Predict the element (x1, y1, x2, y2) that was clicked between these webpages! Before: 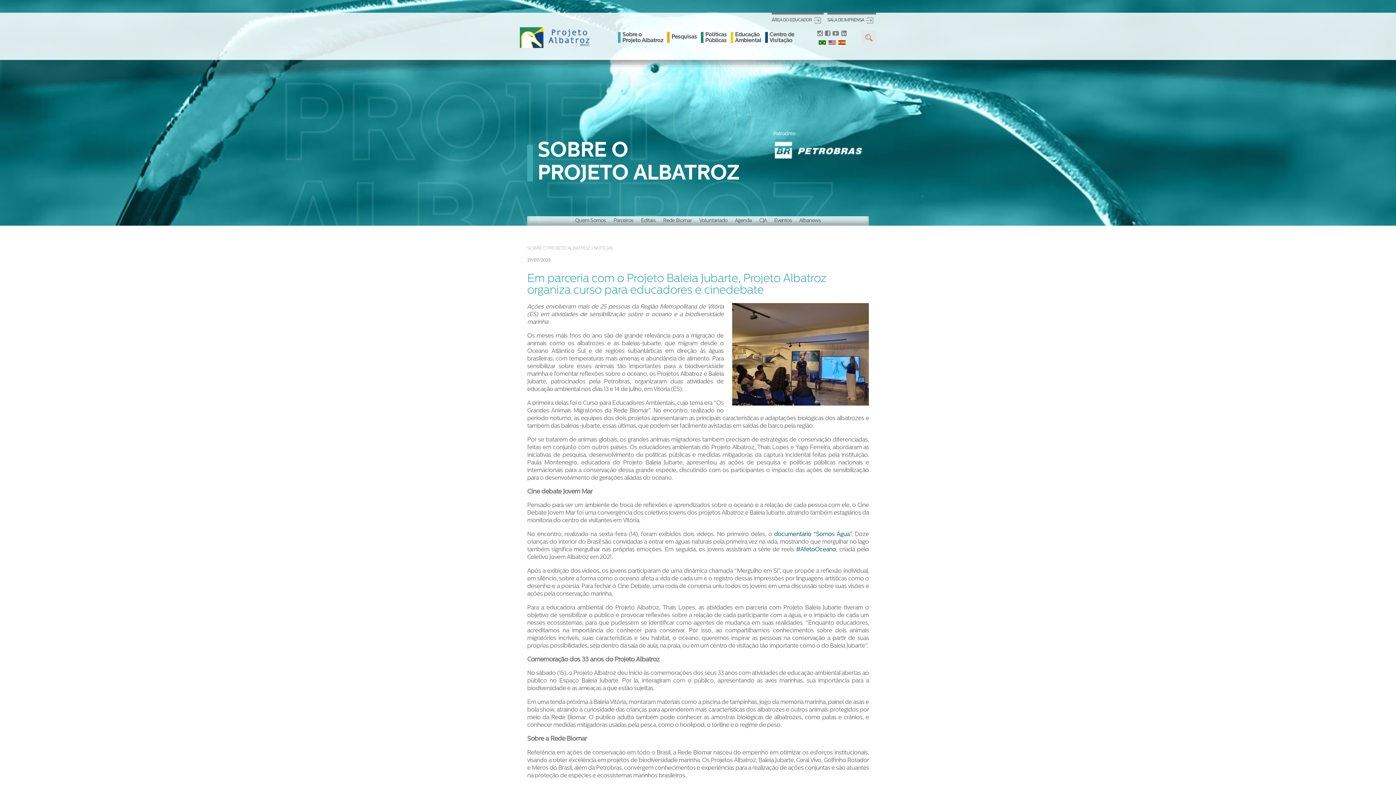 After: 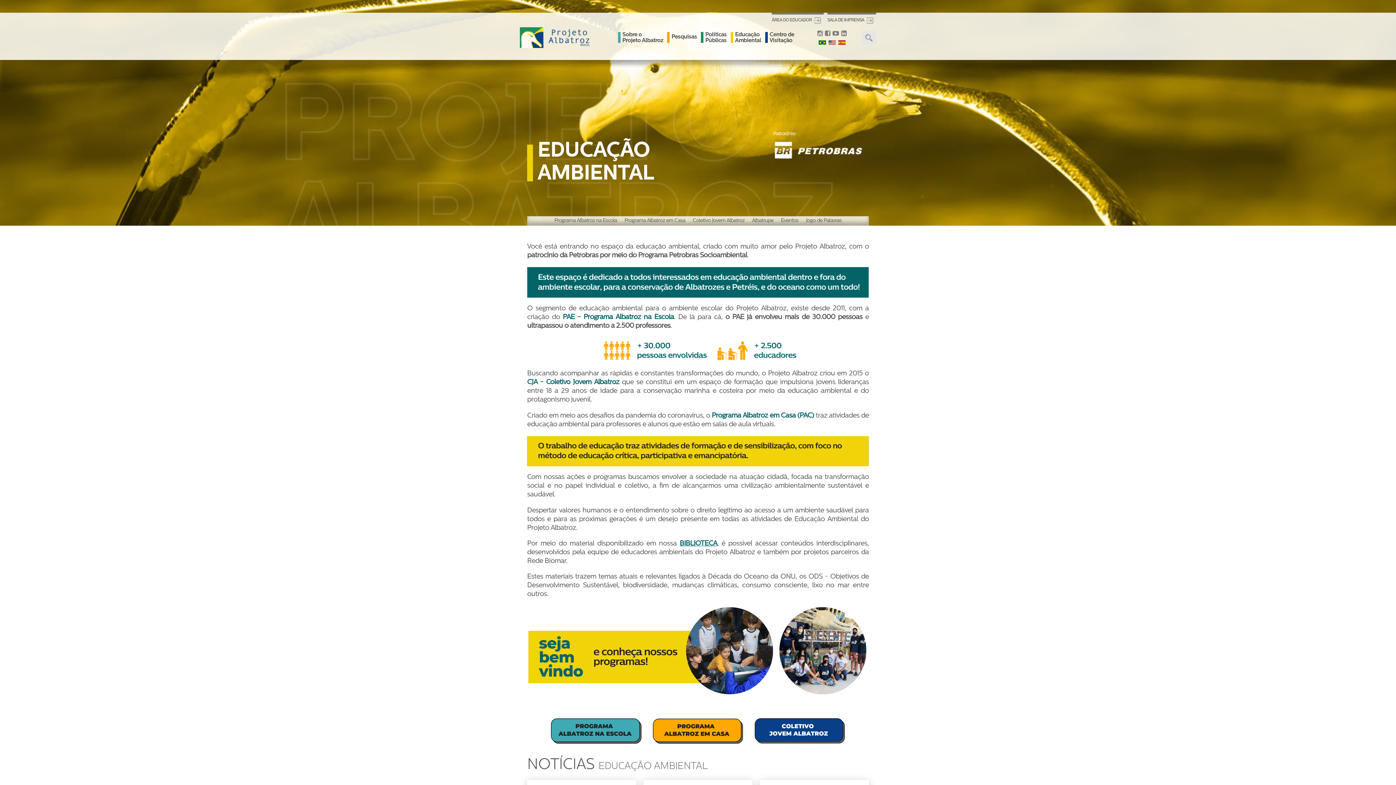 Action: label: Educação
Ambiental bbox: (735, 32, 761, 43)